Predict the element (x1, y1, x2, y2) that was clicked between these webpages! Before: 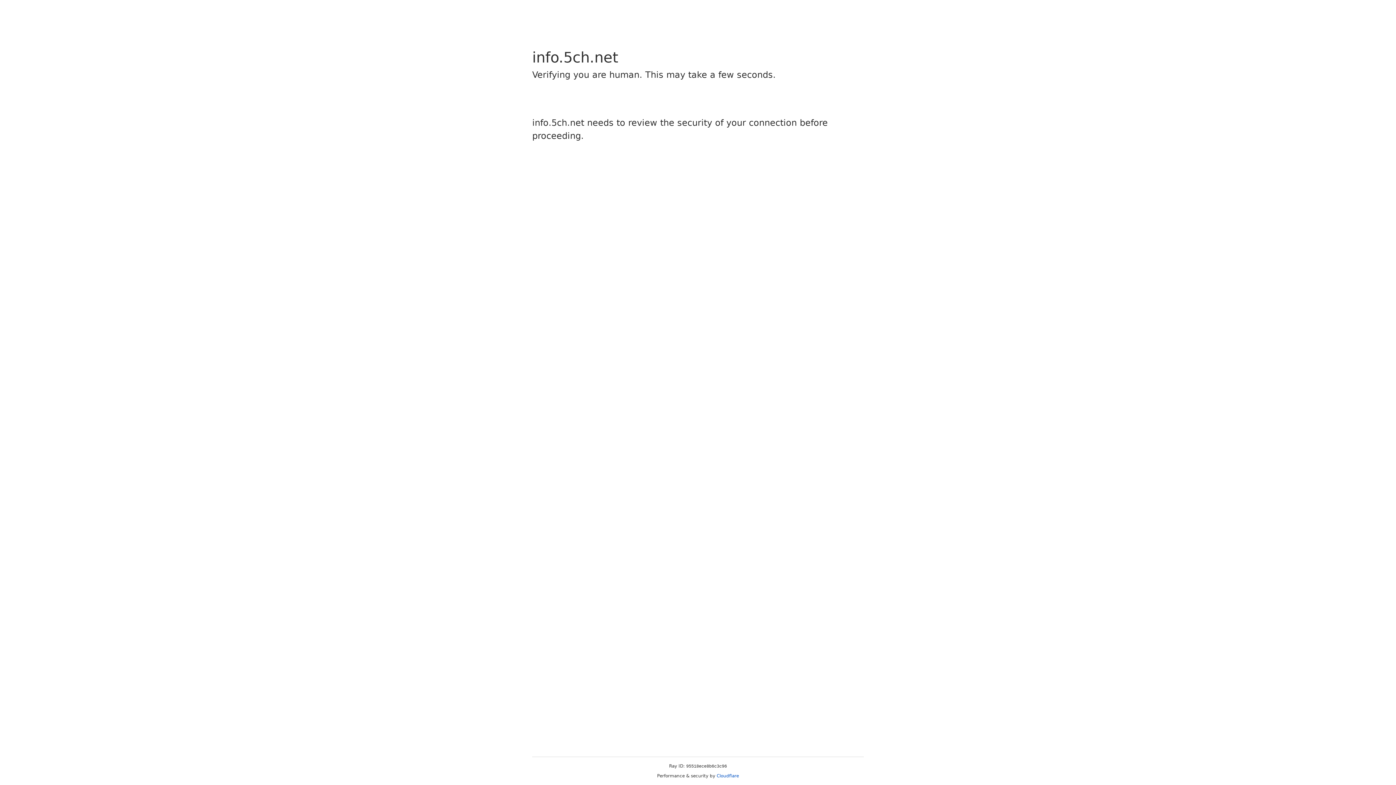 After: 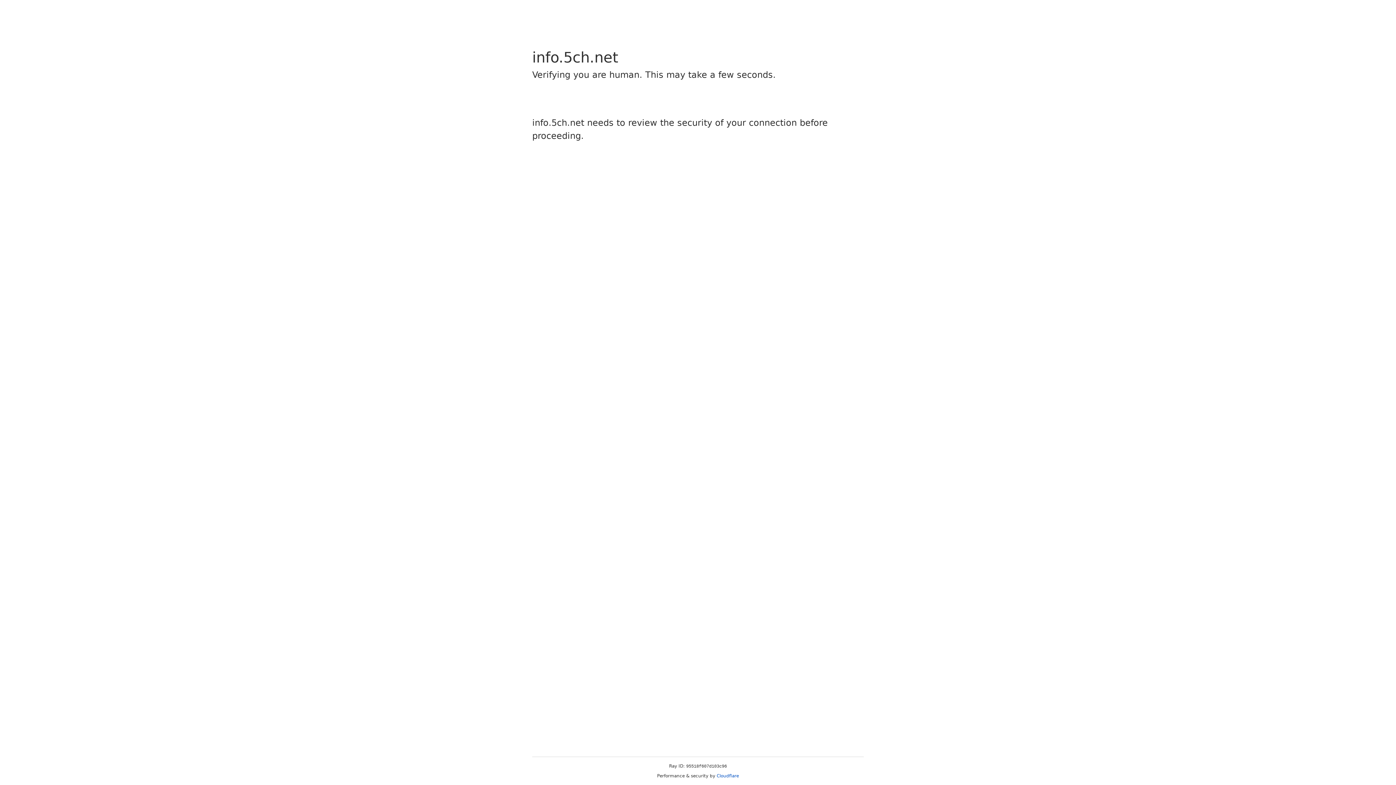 Action: label: Cloudflare bbox: (716, 773, 739, 778)